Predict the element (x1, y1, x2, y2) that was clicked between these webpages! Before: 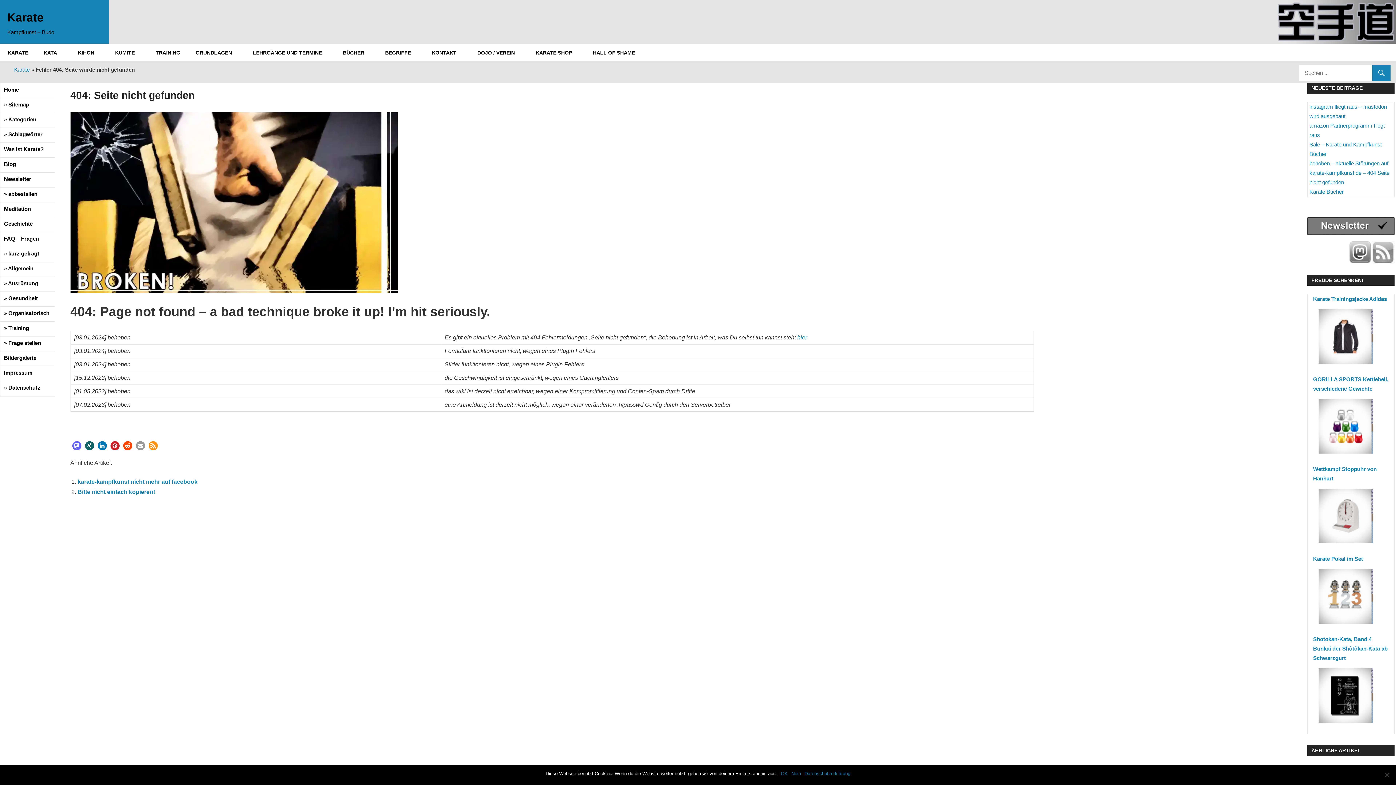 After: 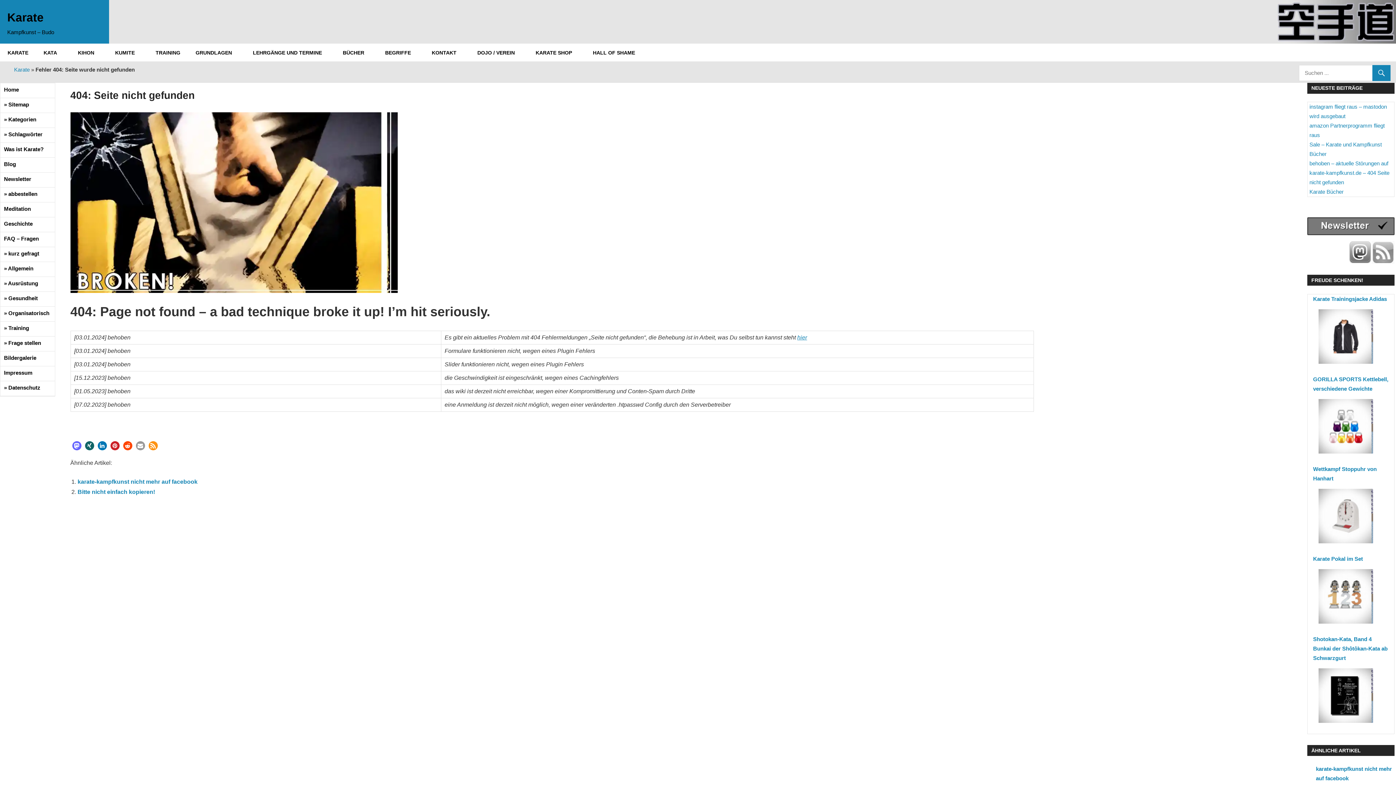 Action: bbox: (781, 770, 788, 777) label: OK